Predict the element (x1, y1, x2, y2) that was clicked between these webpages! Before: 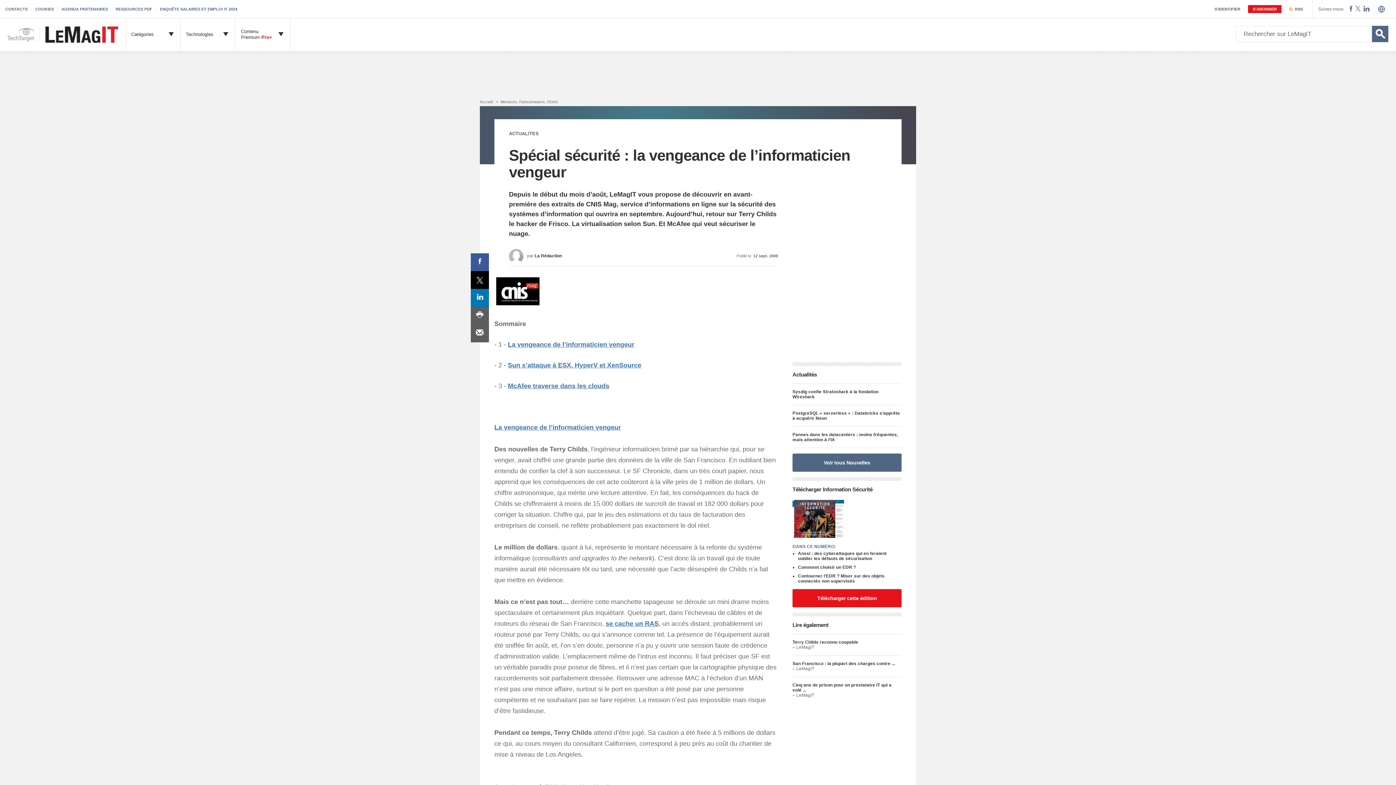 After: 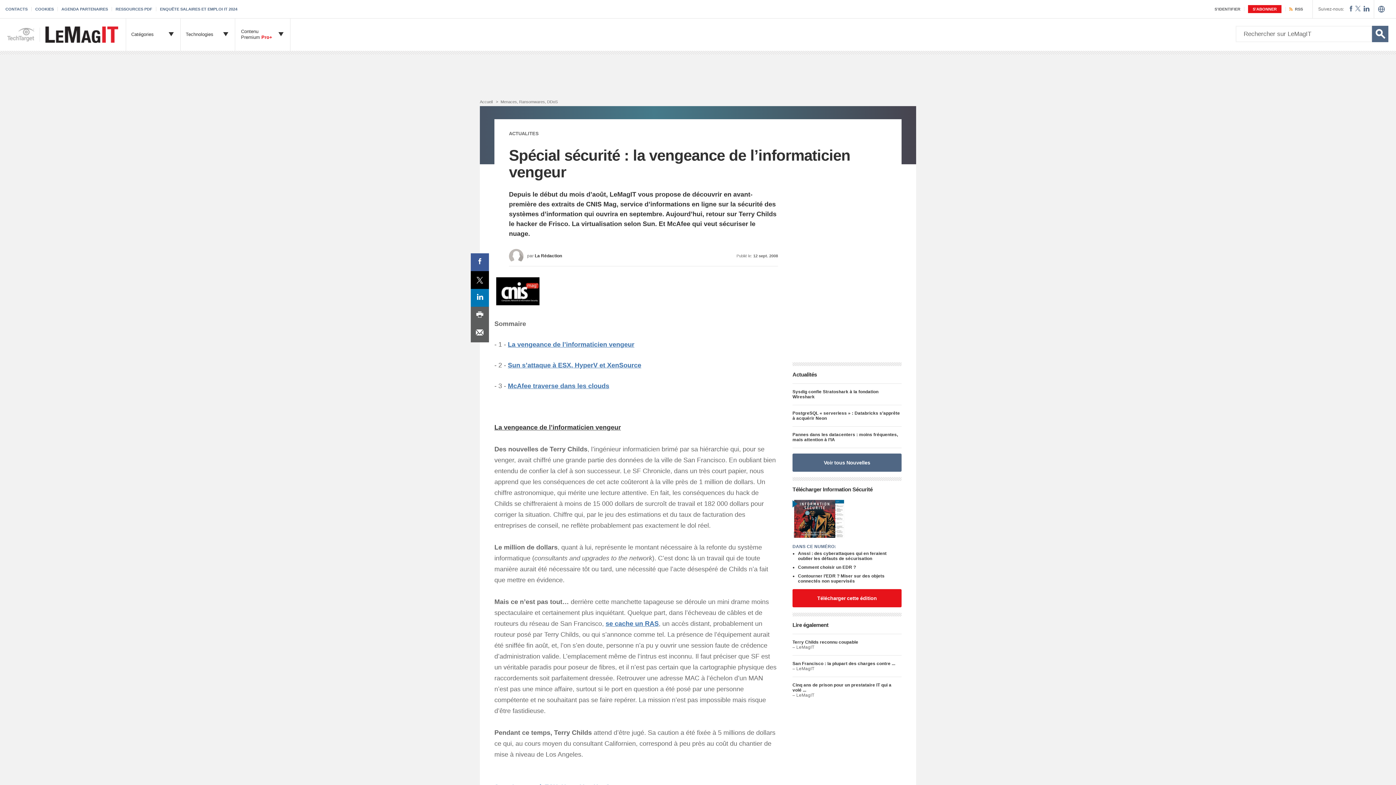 Action: label: La vengeance de l’informaticien vengeur bbox: (494, 424, 621, 431)